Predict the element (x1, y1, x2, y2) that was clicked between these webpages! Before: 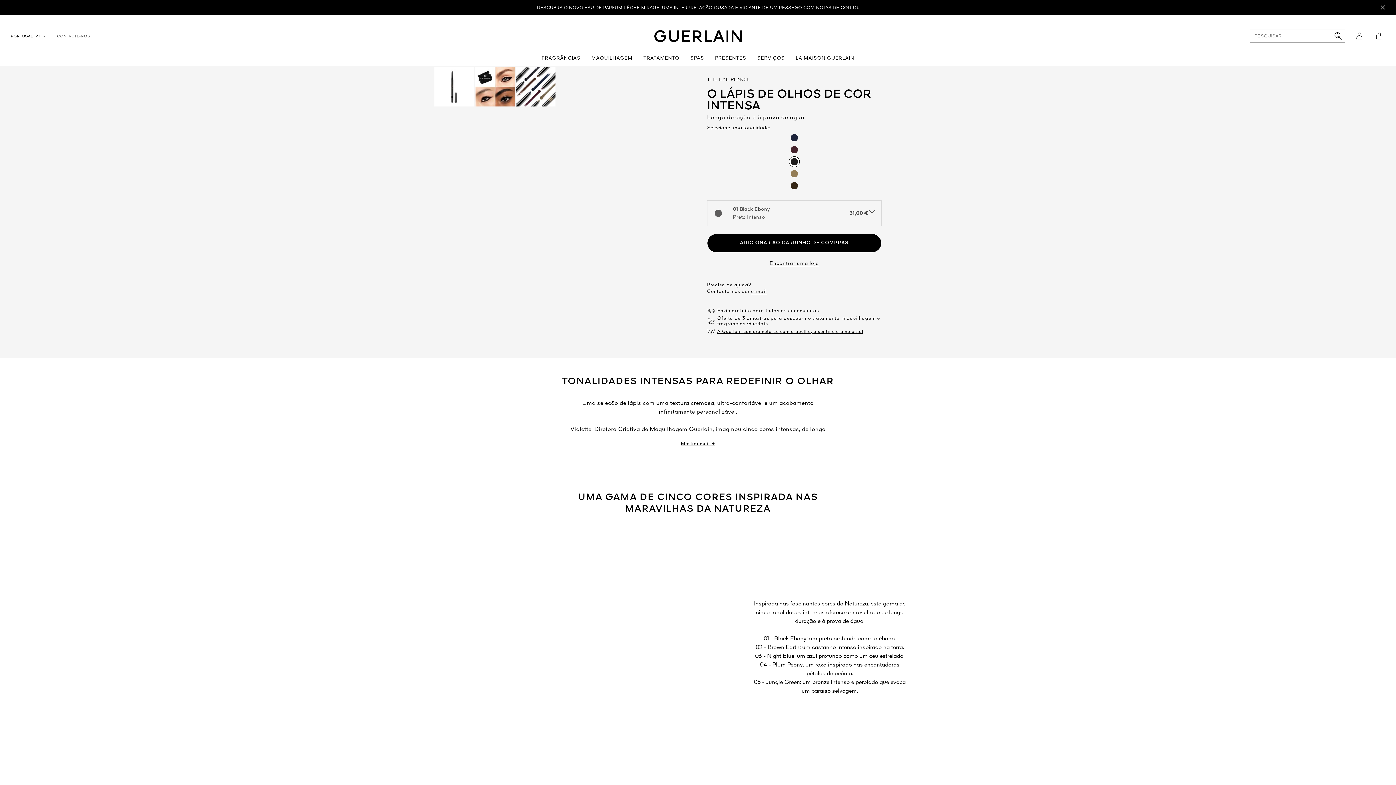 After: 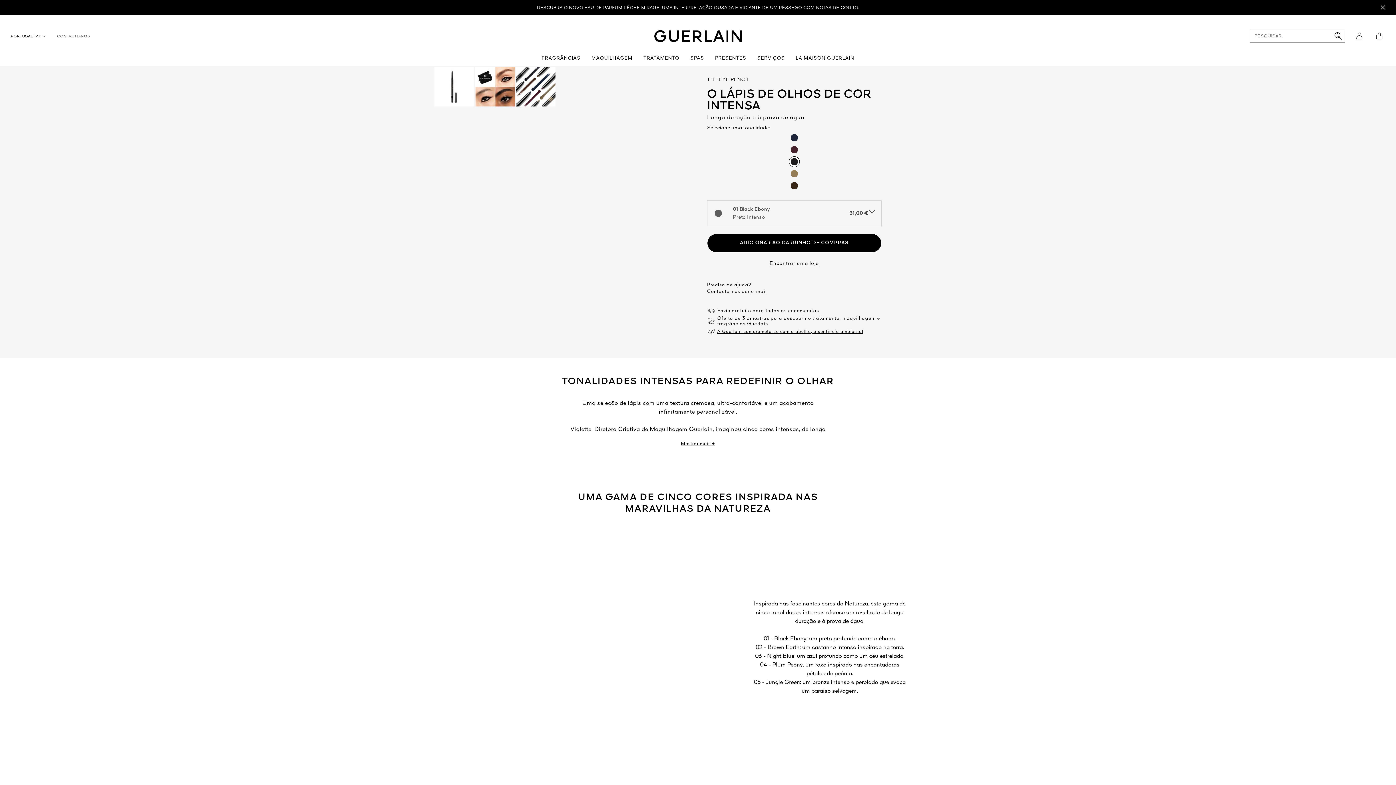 Action: bbox: (434, 67, 473, 106) label: O LÁPIS DE OLHOS DE COR INTENSA (Ver a imagem 1/3)